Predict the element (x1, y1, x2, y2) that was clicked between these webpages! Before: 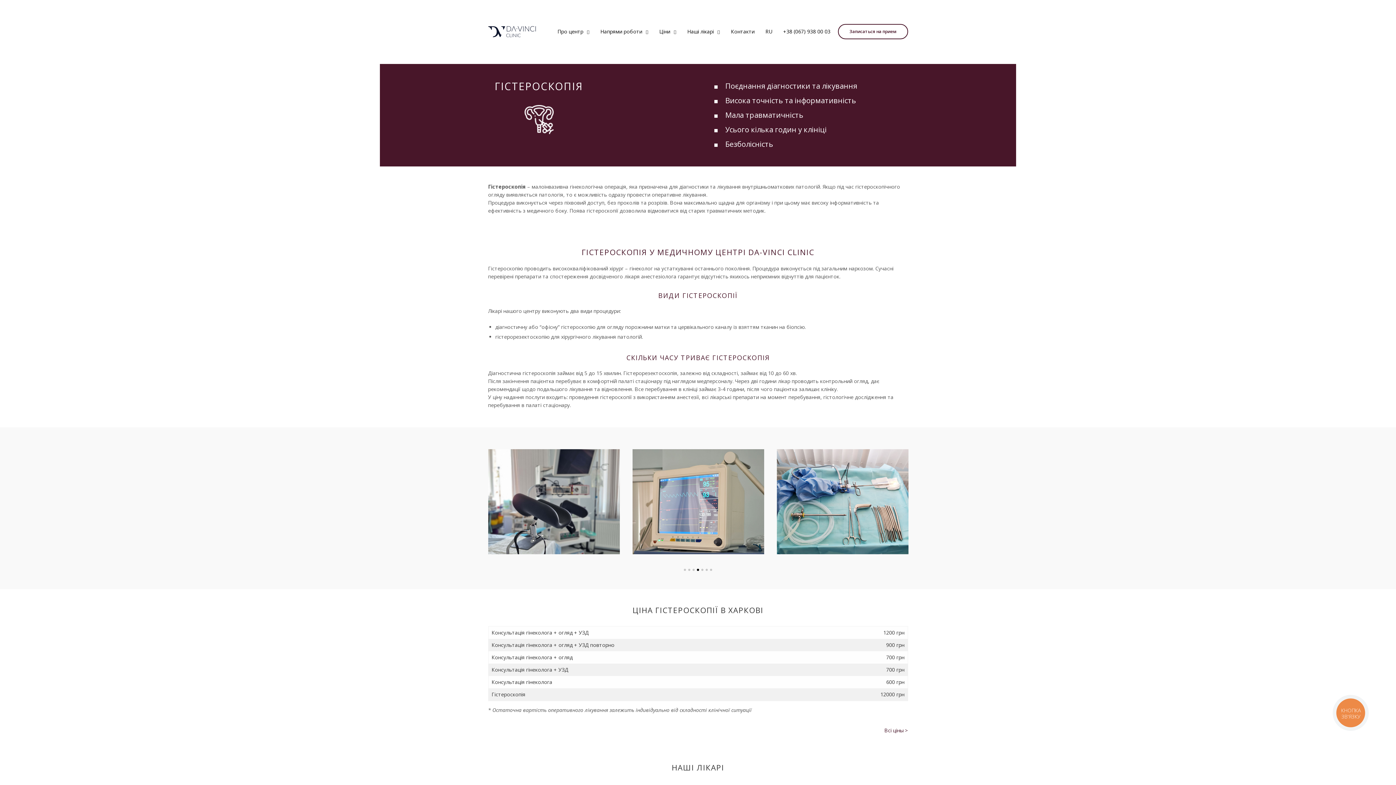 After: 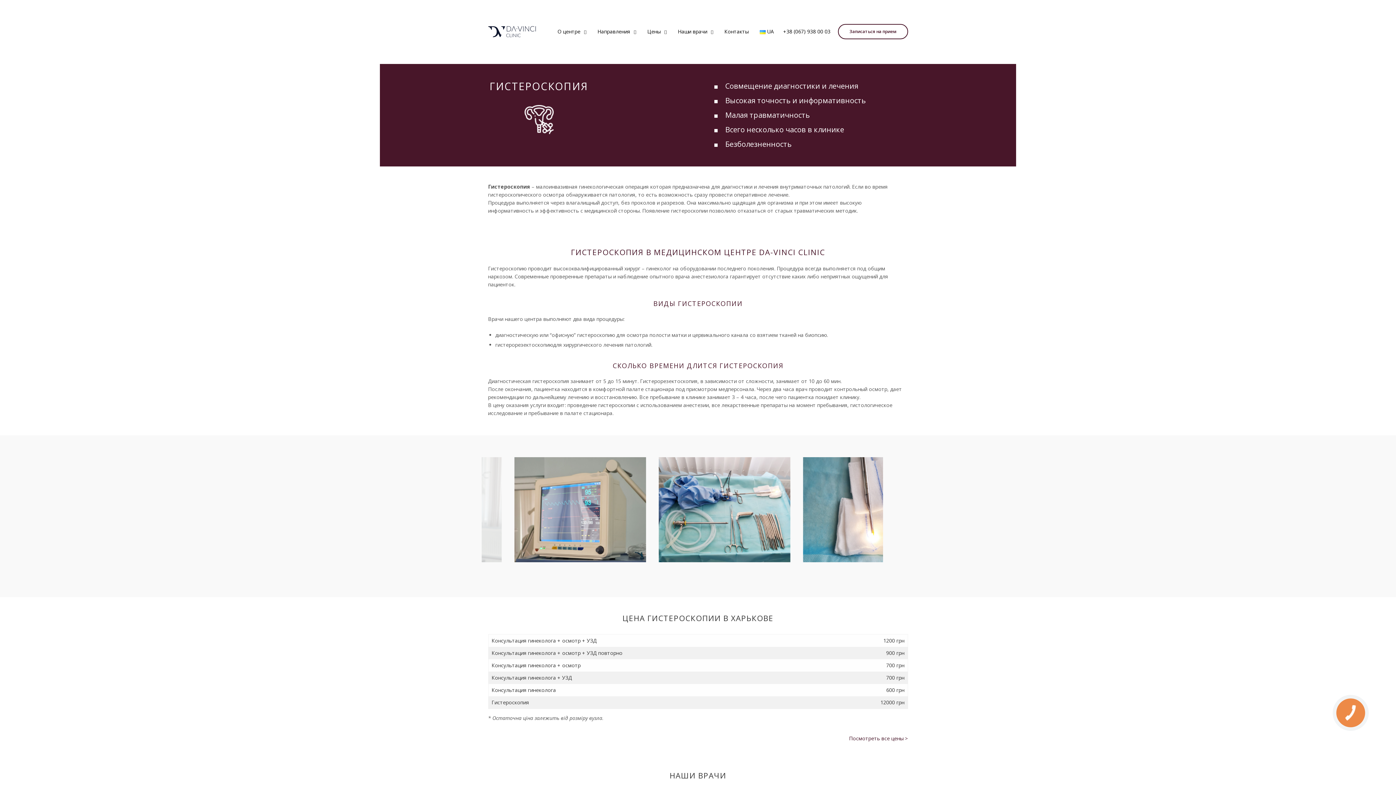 Action: label: RU bbox: (765, 21, 772, 41)